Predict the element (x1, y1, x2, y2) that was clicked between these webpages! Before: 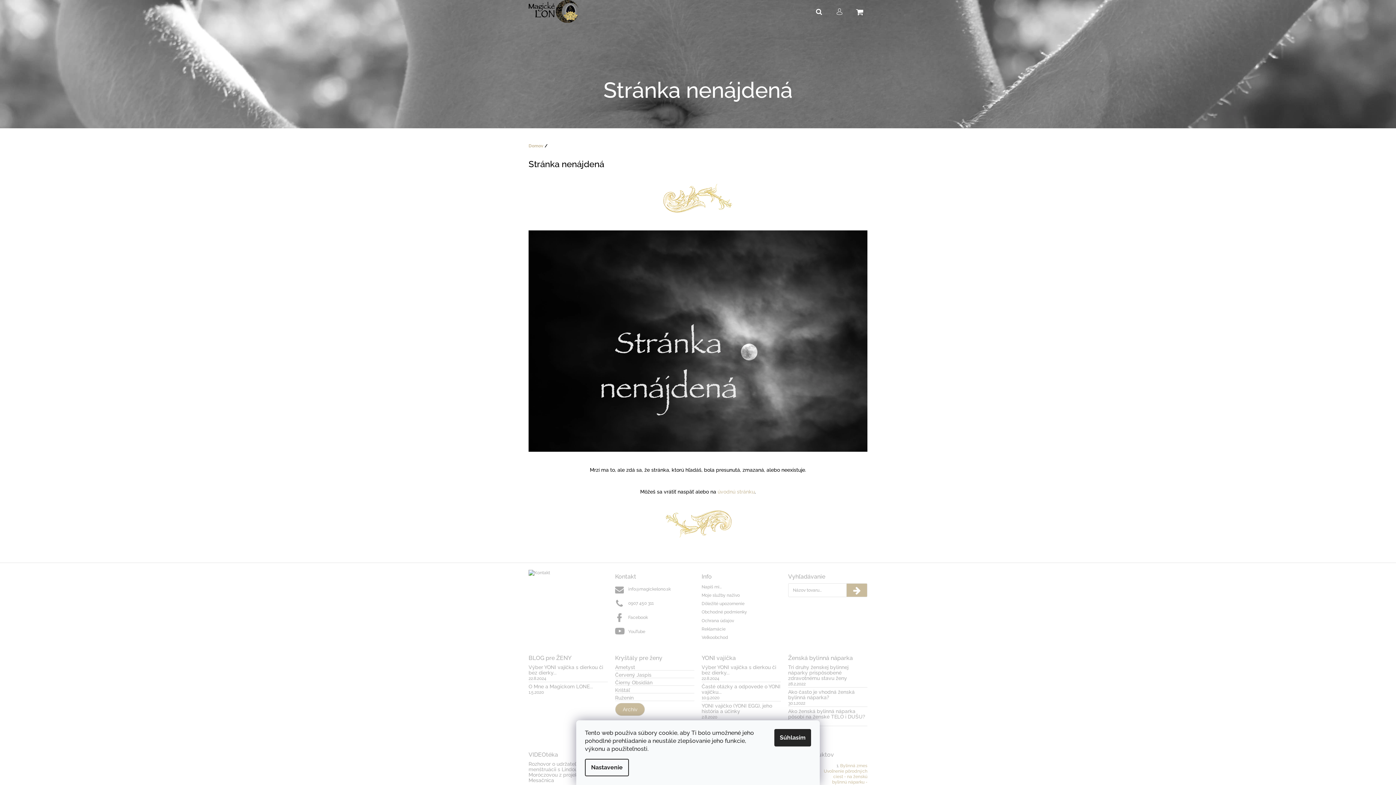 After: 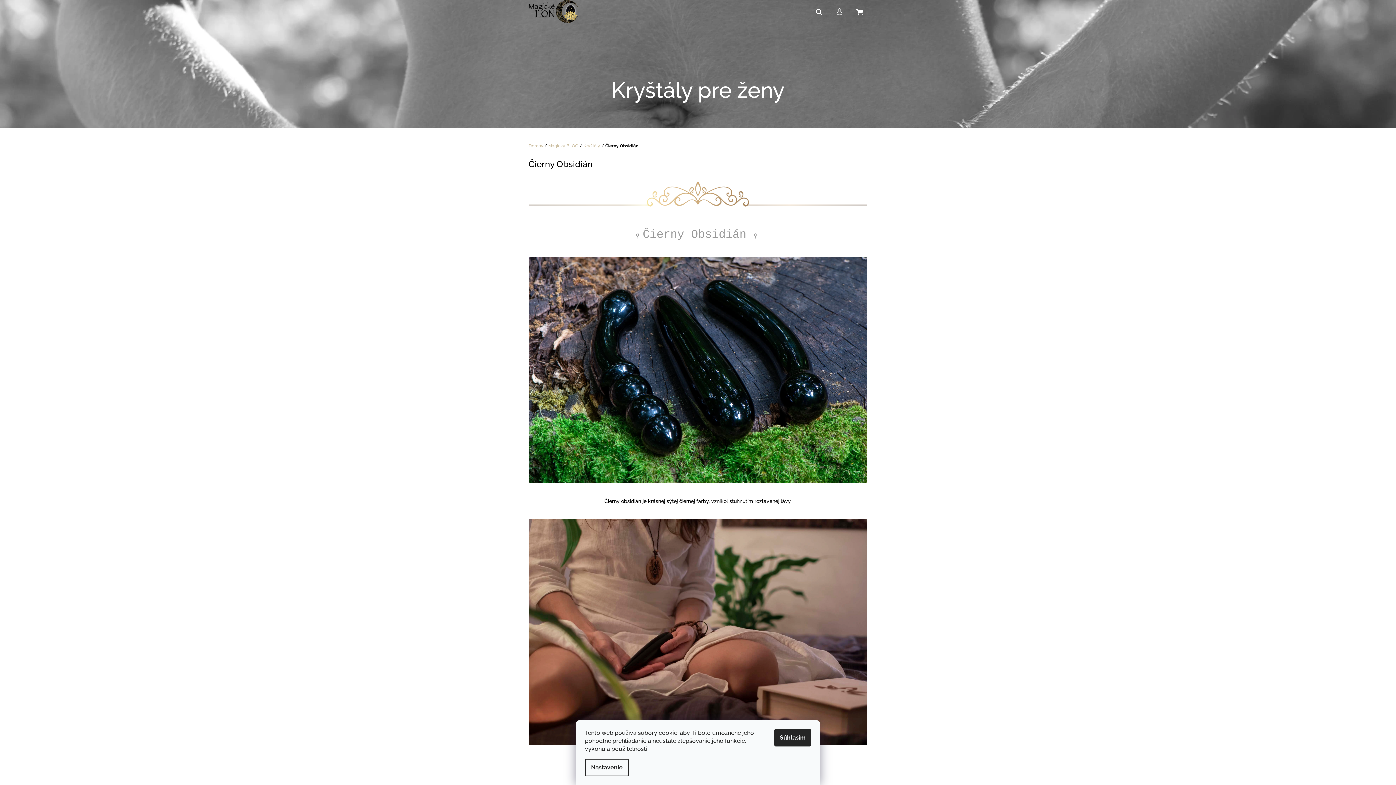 Action: label: Čierny Obsidián bbox: (615, 680, 652, 685)